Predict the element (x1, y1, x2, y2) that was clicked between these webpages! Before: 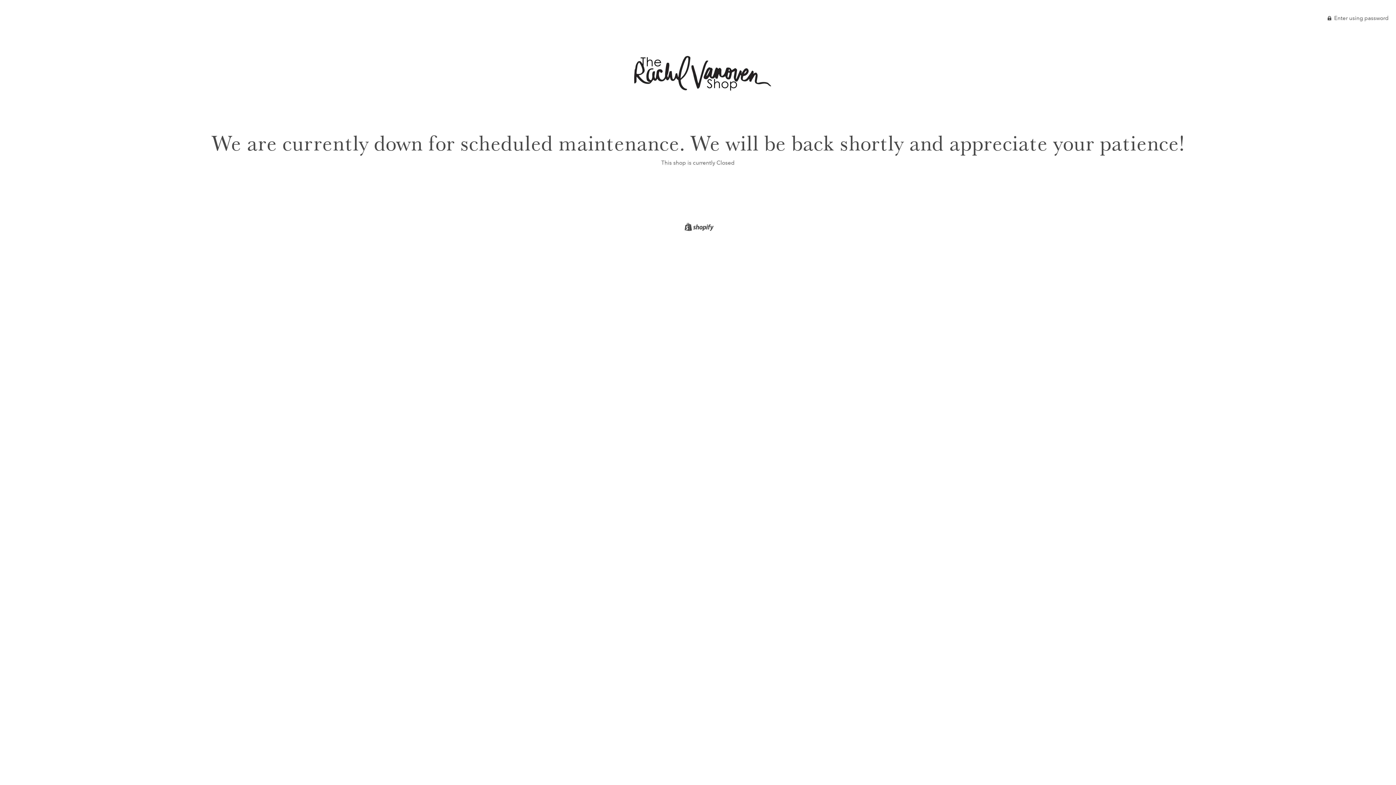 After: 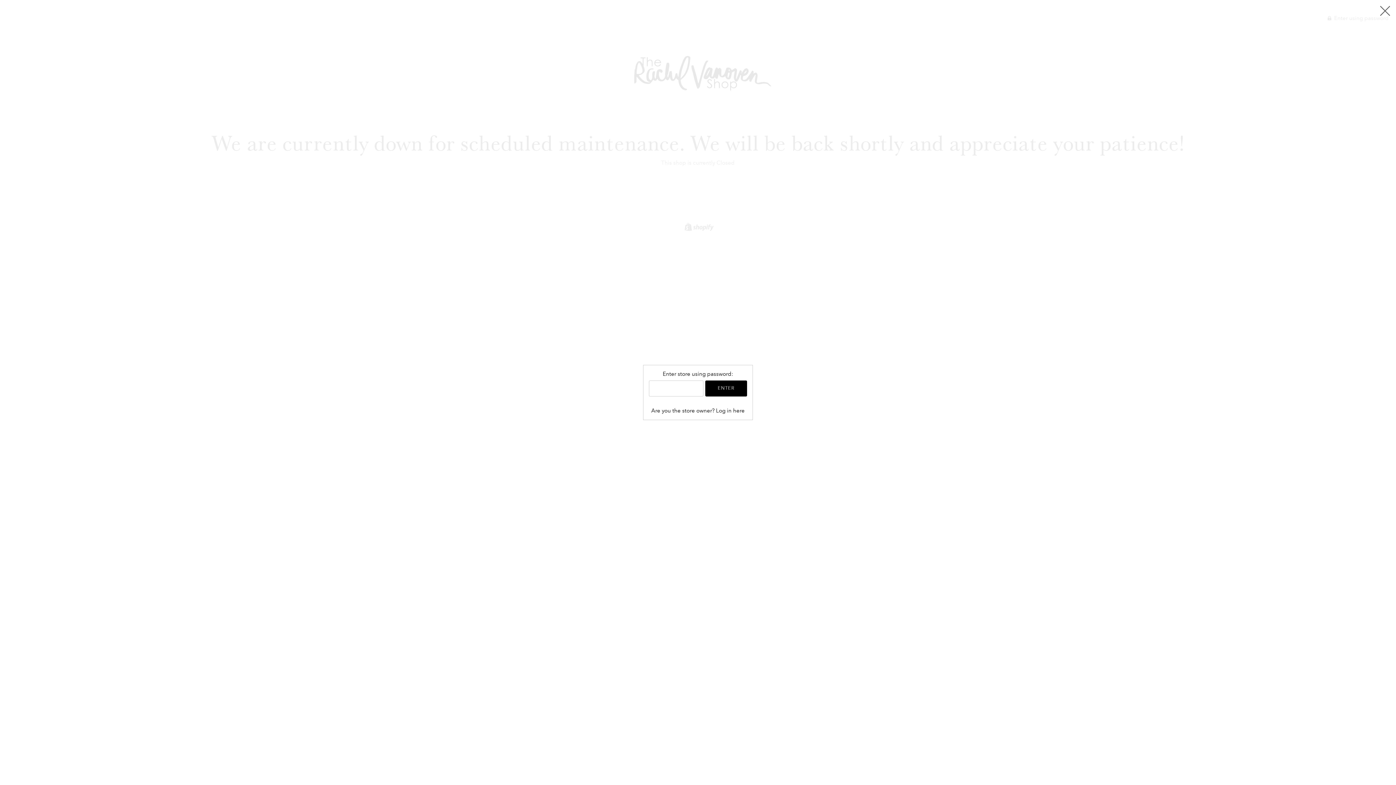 Action: bbox: (1328, 14, 1389, 21) label:  Enter using password